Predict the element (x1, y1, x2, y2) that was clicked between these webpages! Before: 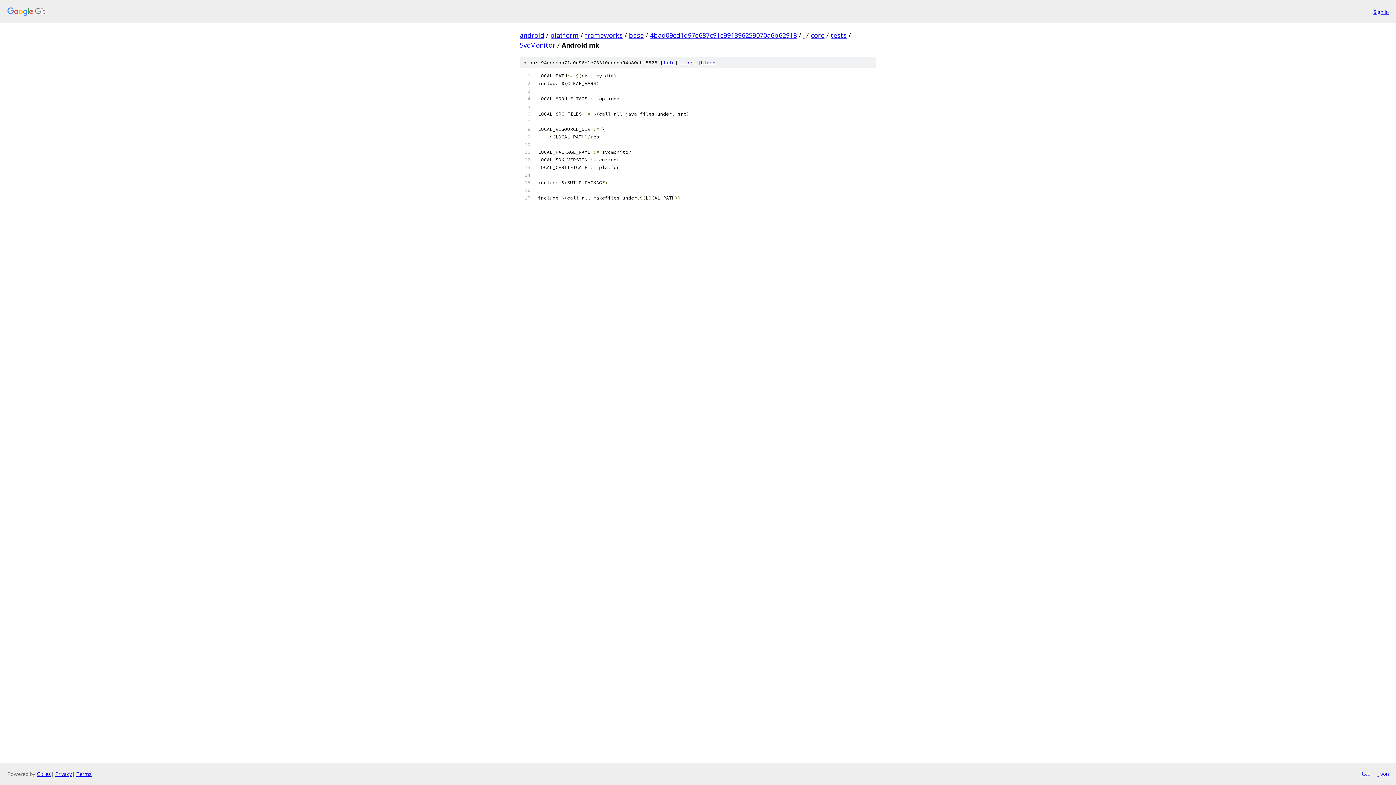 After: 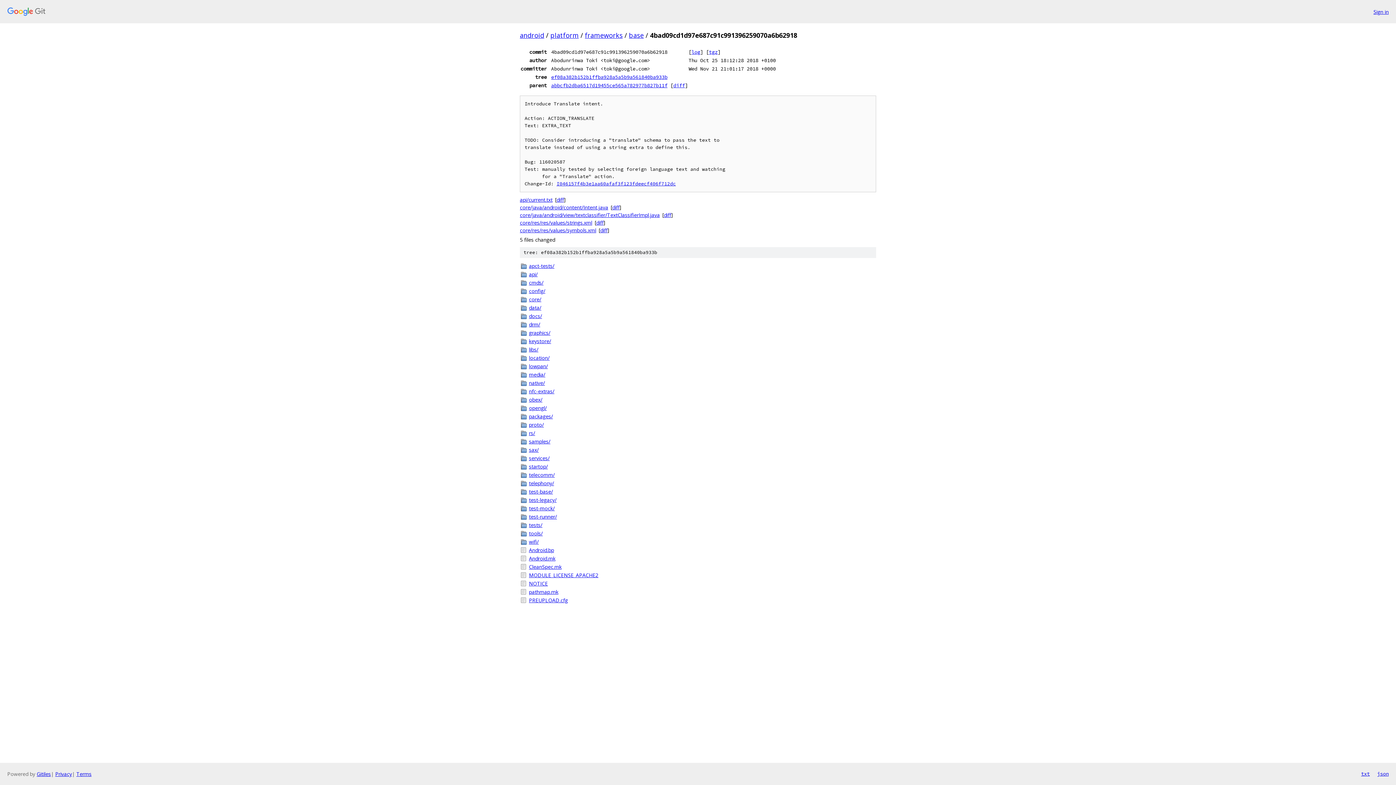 Action: label: 4bad09cd1d97e687c91c991396259070a6b62918 bbox: (650, 30, 797, 39)